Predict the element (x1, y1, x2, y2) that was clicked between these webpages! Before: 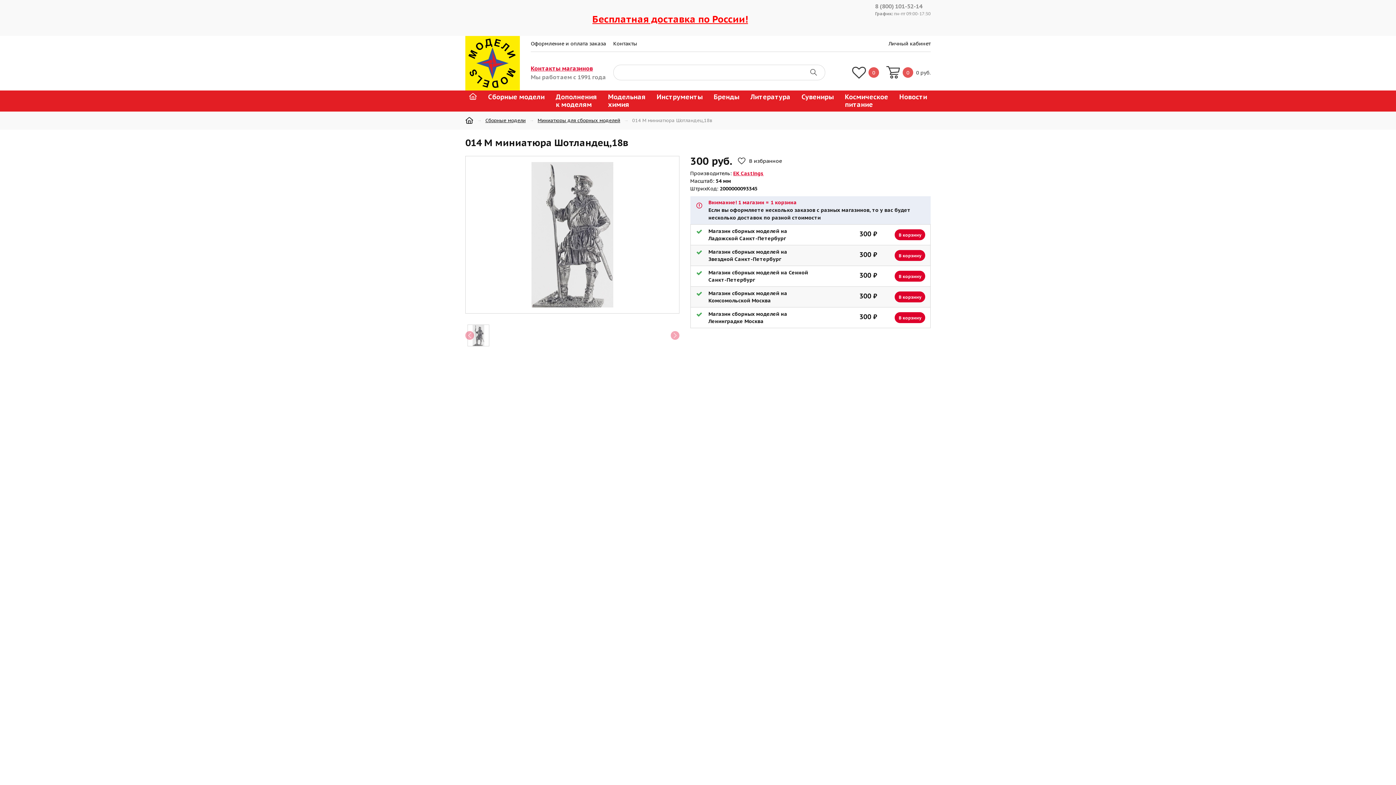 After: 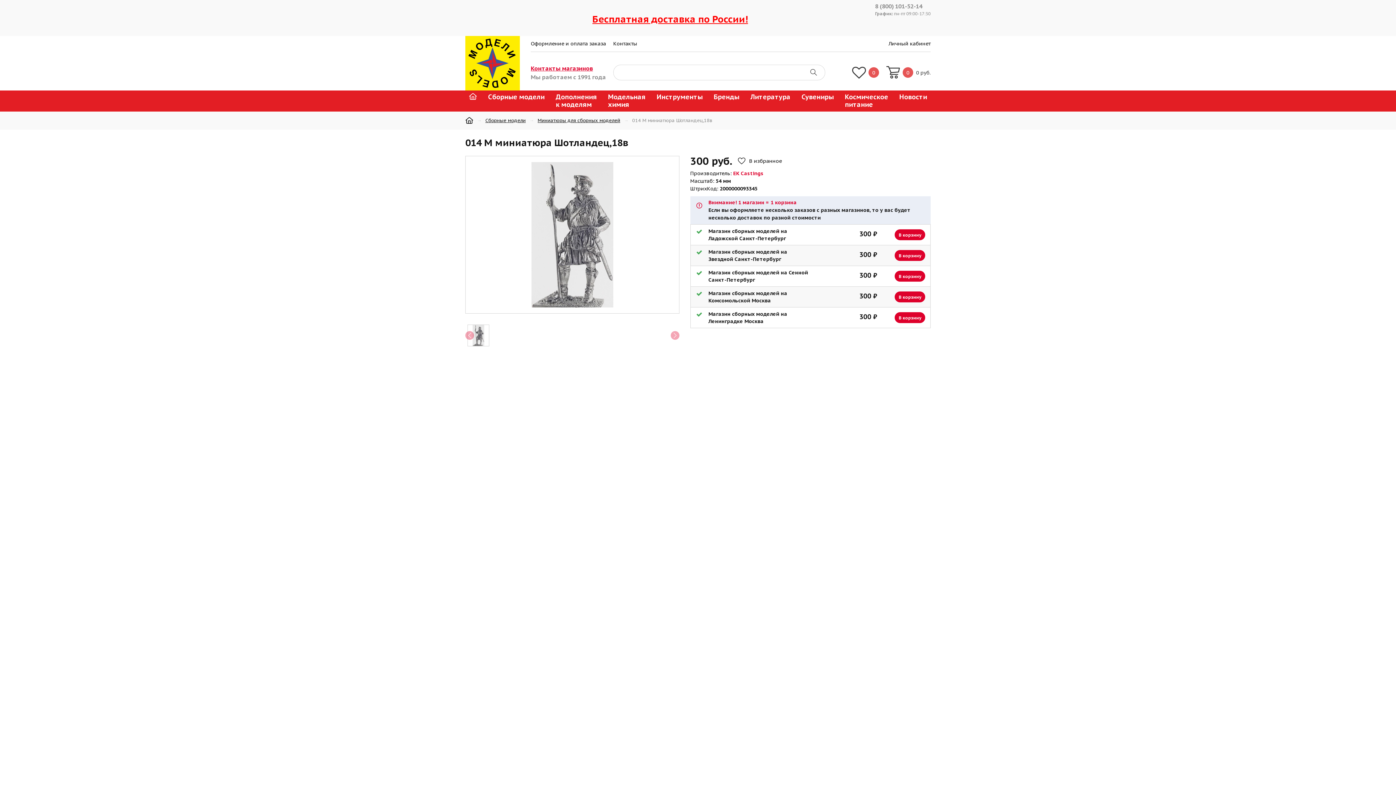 Action: label: EK Castings bbox: (733, 170, 763, 176)